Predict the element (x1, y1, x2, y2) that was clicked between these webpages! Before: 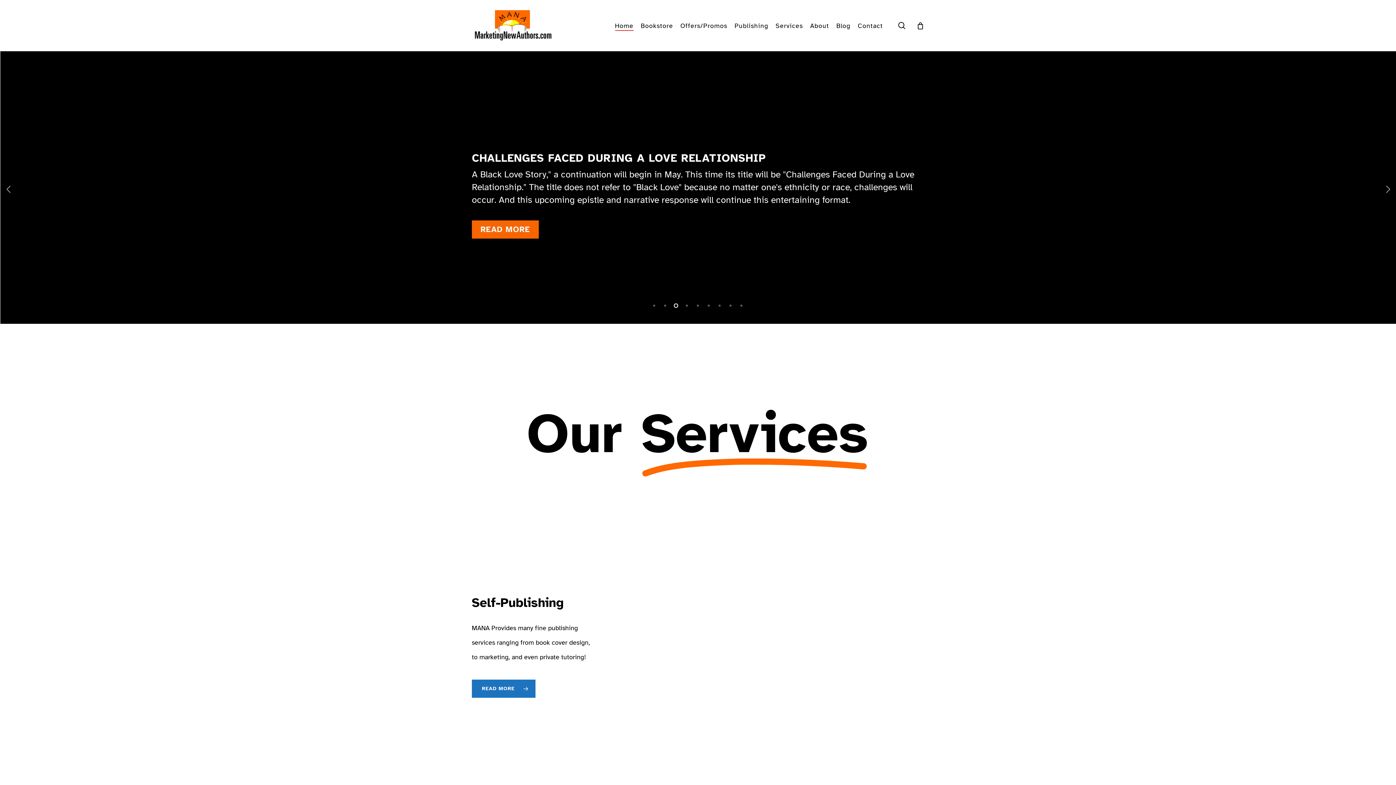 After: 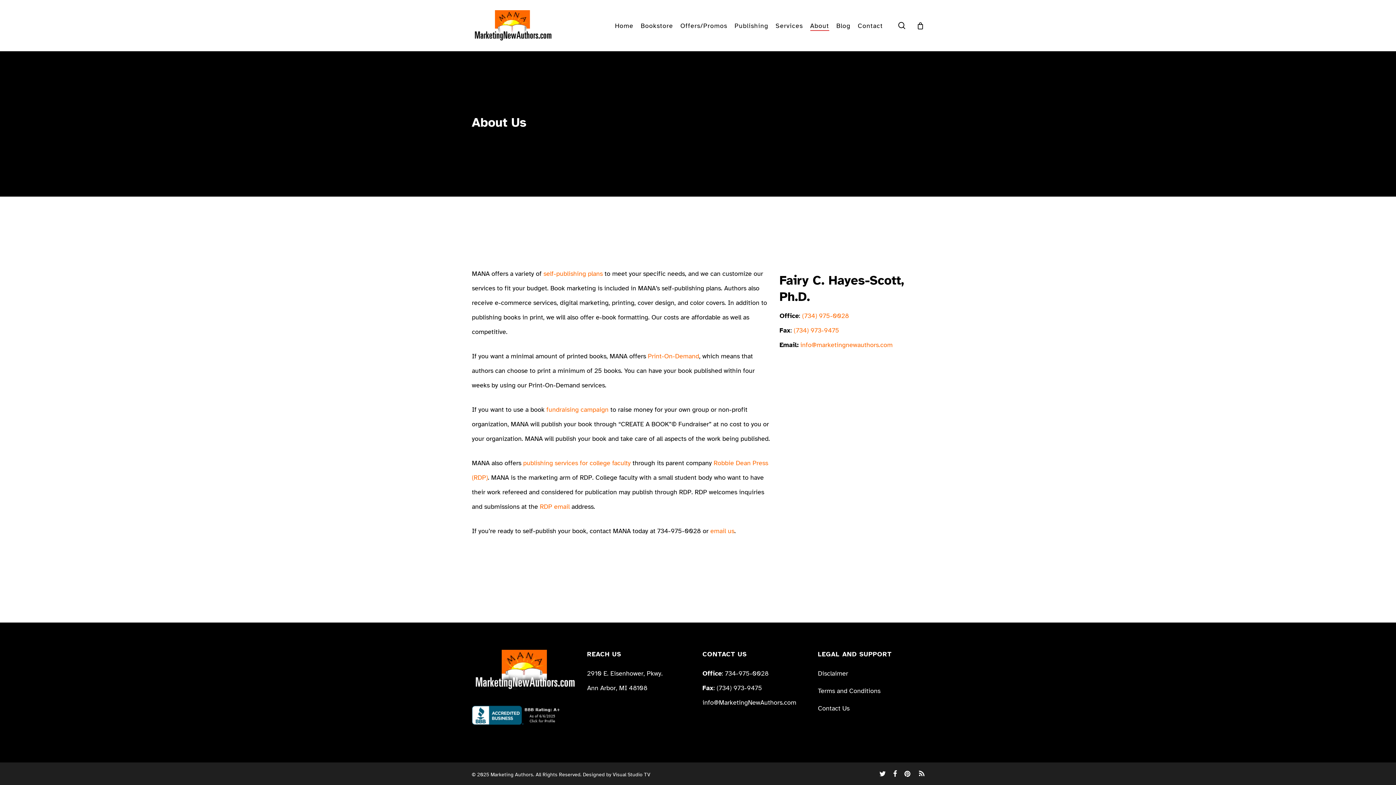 Action: bbox: (810, 20, 829, 31) label: About